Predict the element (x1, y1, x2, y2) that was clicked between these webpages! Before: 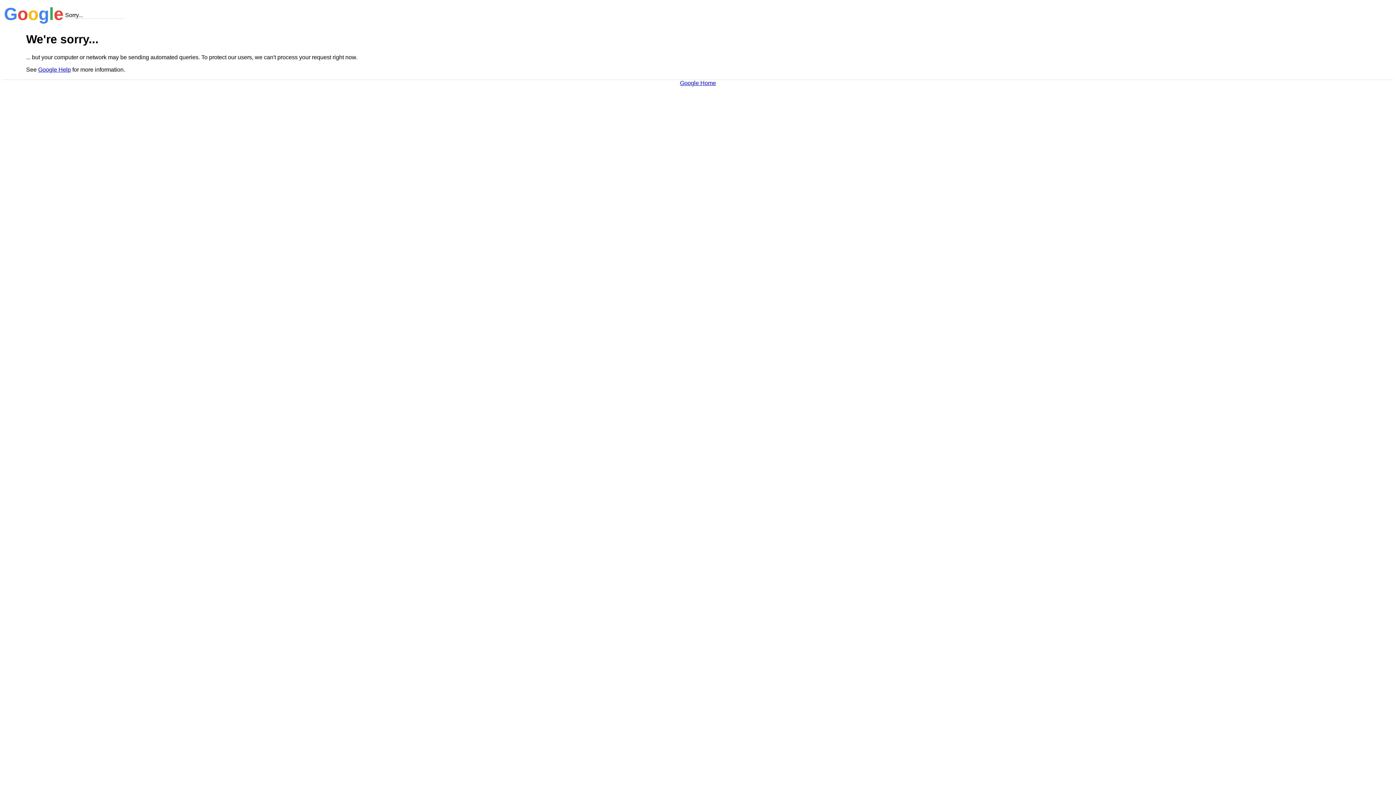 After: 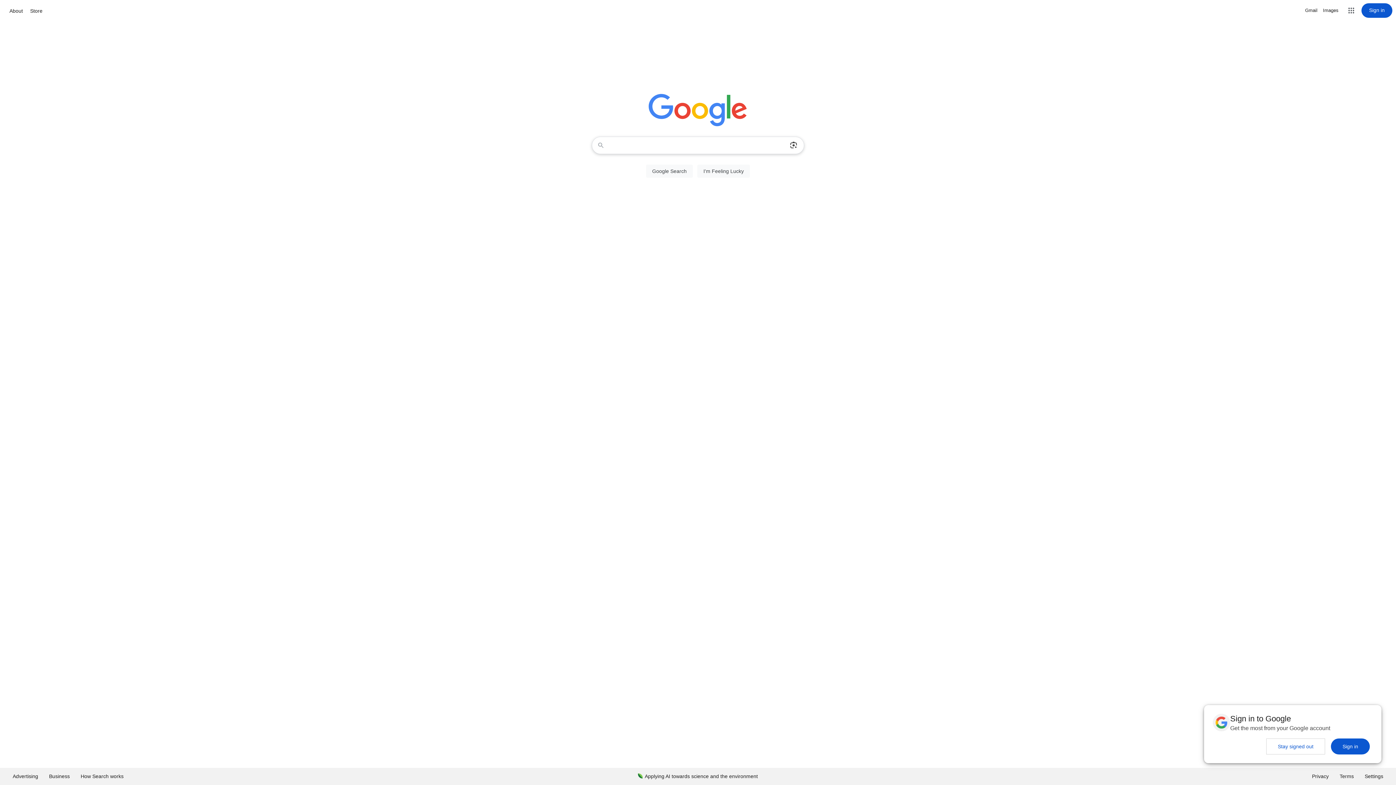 Action: bbox: (680, 79, 716, 86) label: Google Home